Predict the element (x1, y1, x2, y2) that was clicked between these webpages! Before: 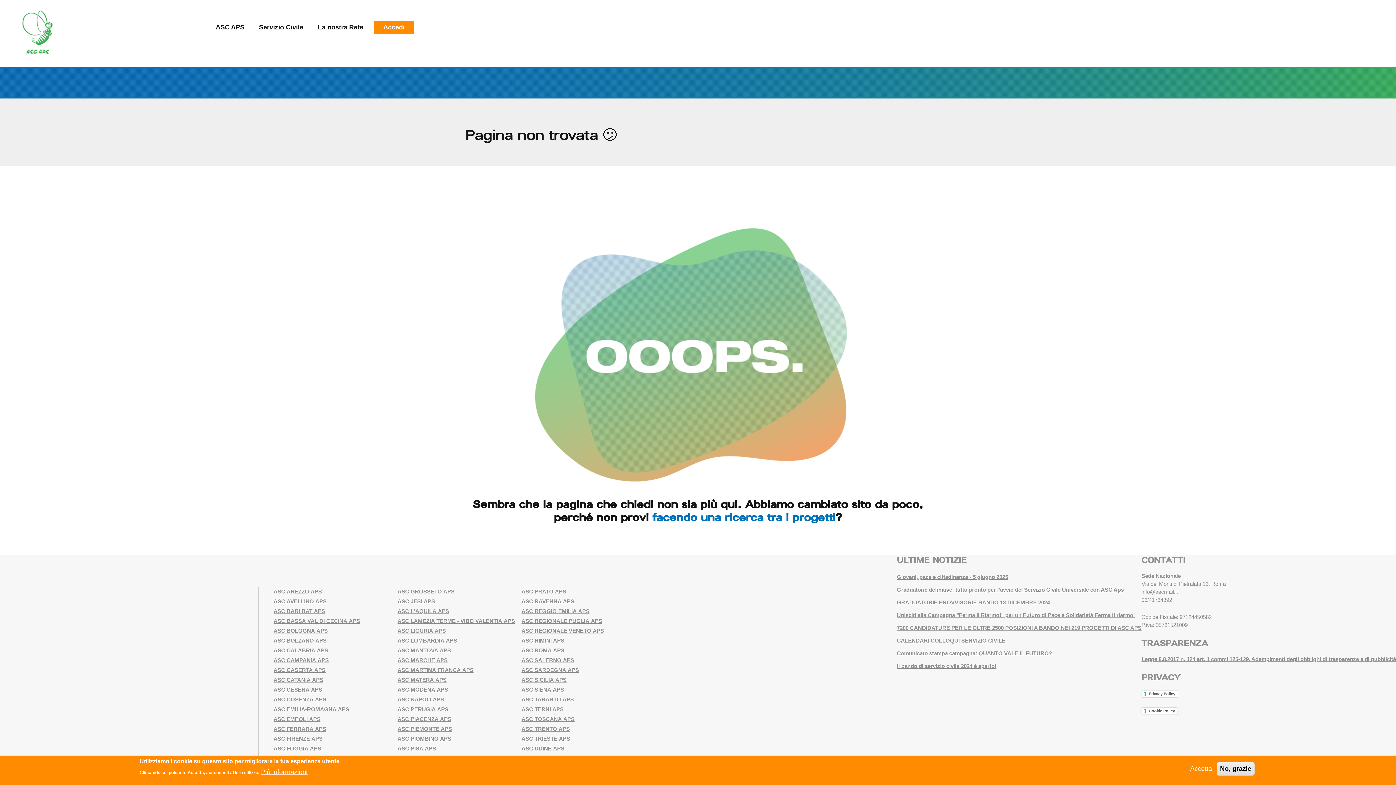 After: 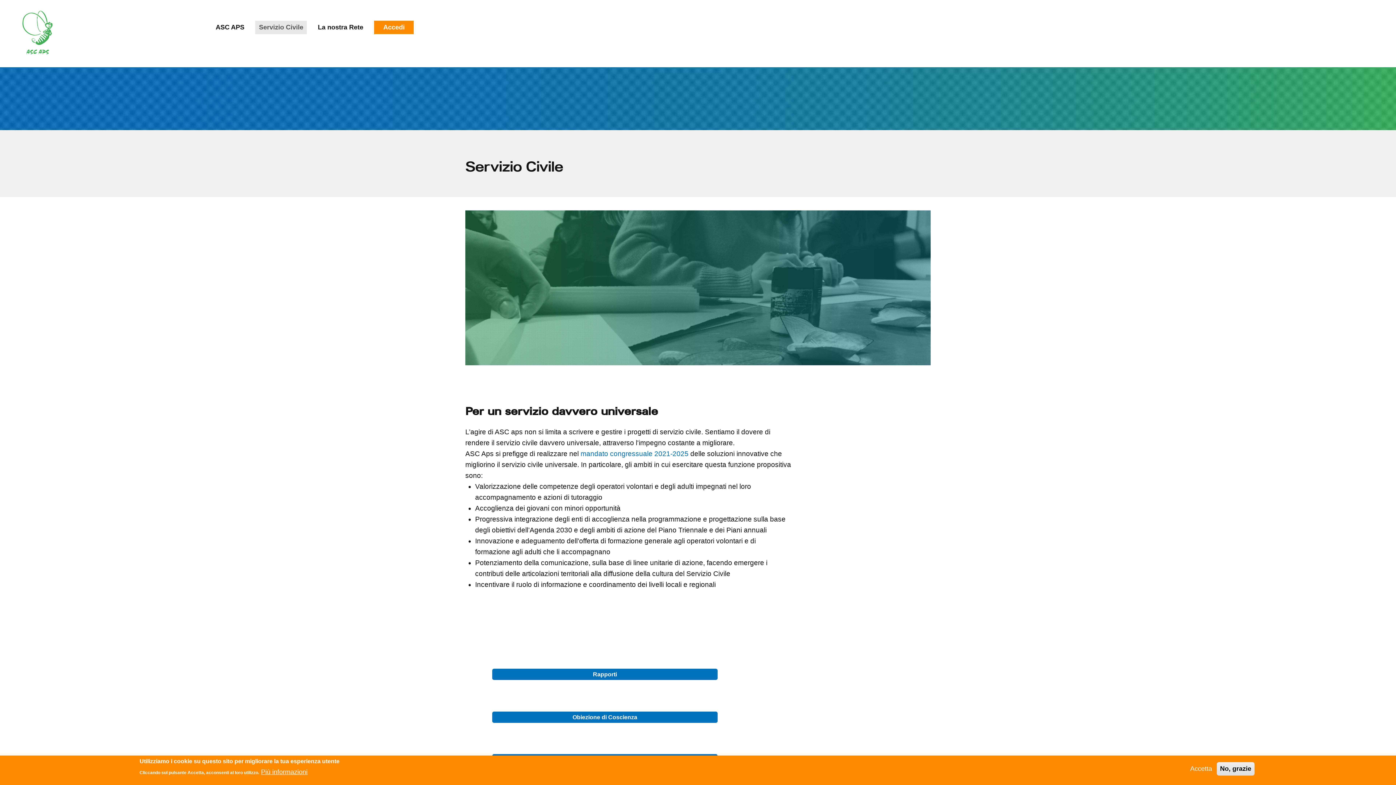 Action: bbox: (255, 20, 307, 34) label: Servizio Civile